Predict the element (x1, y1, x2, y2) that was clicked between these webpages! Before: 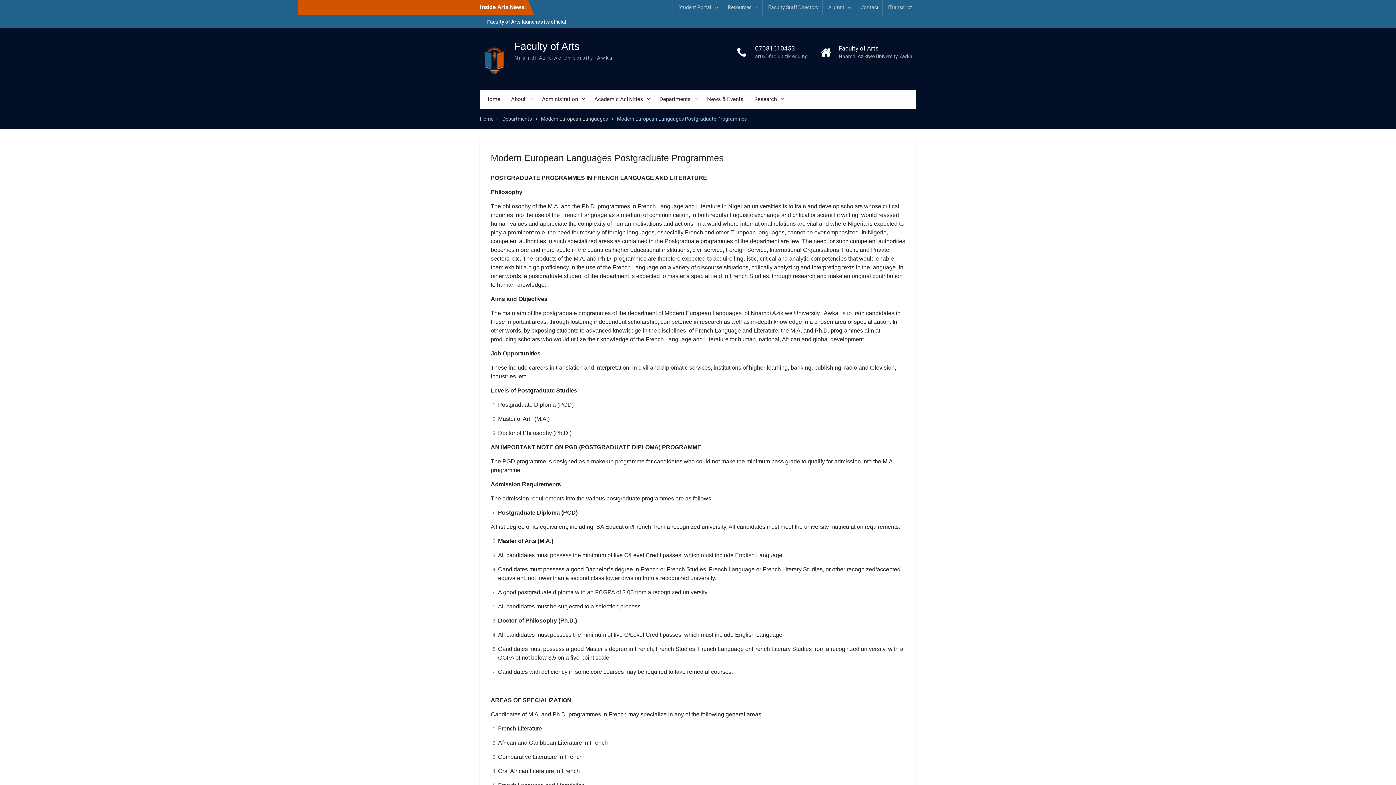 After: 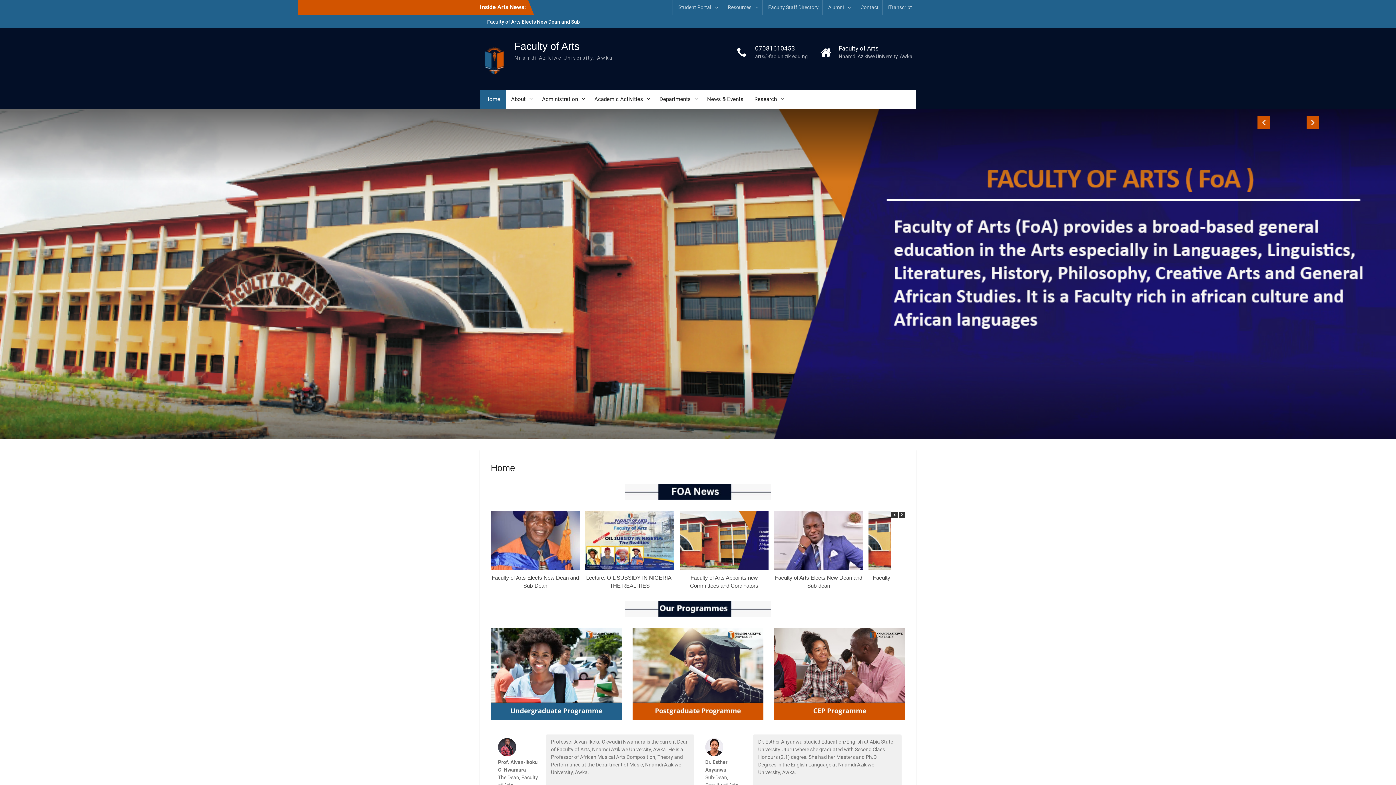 Action: bbox: (480, 44, 509, 75)